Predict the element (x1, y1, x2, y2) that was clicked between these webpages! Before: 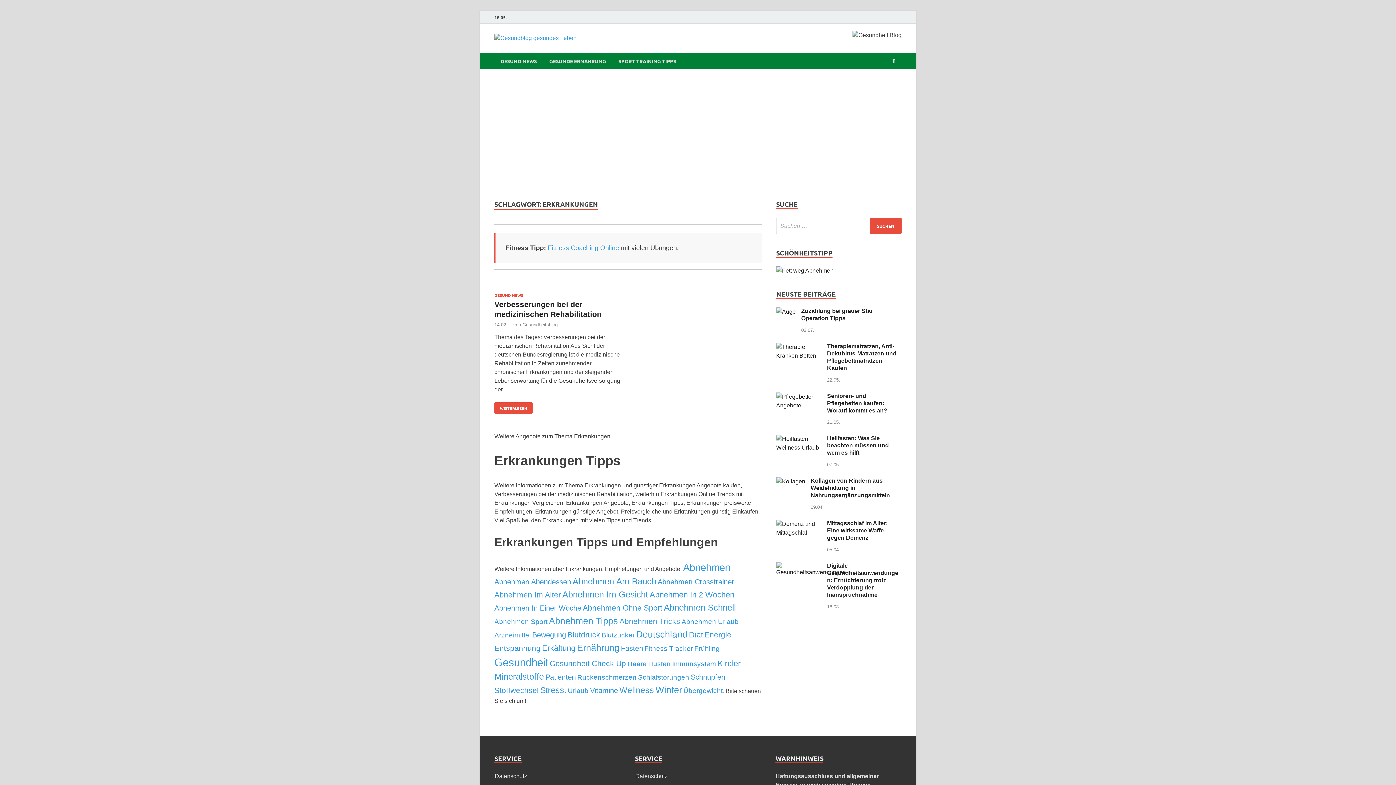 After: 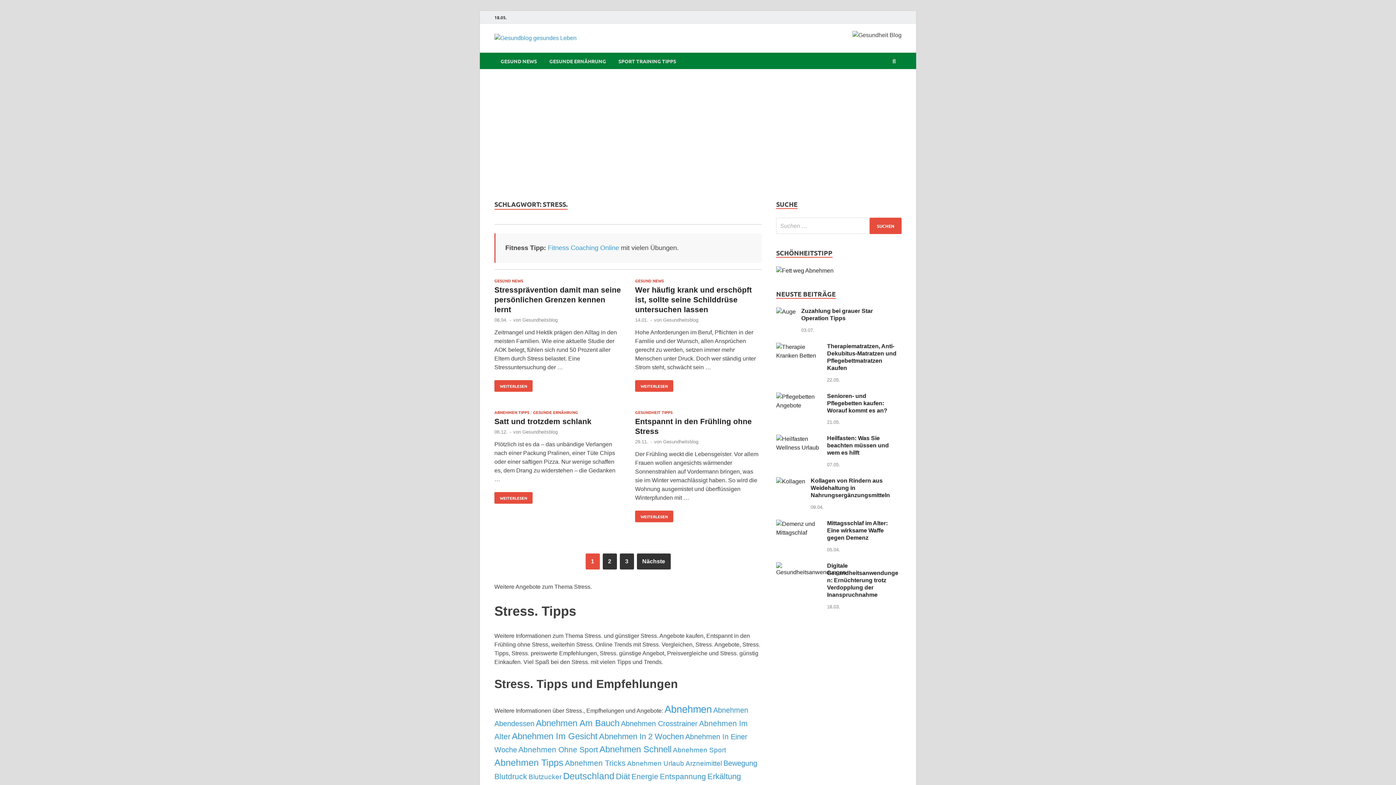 Action: label: Stress. (9 Einträge) bbox: (540, 685, 566, 695)